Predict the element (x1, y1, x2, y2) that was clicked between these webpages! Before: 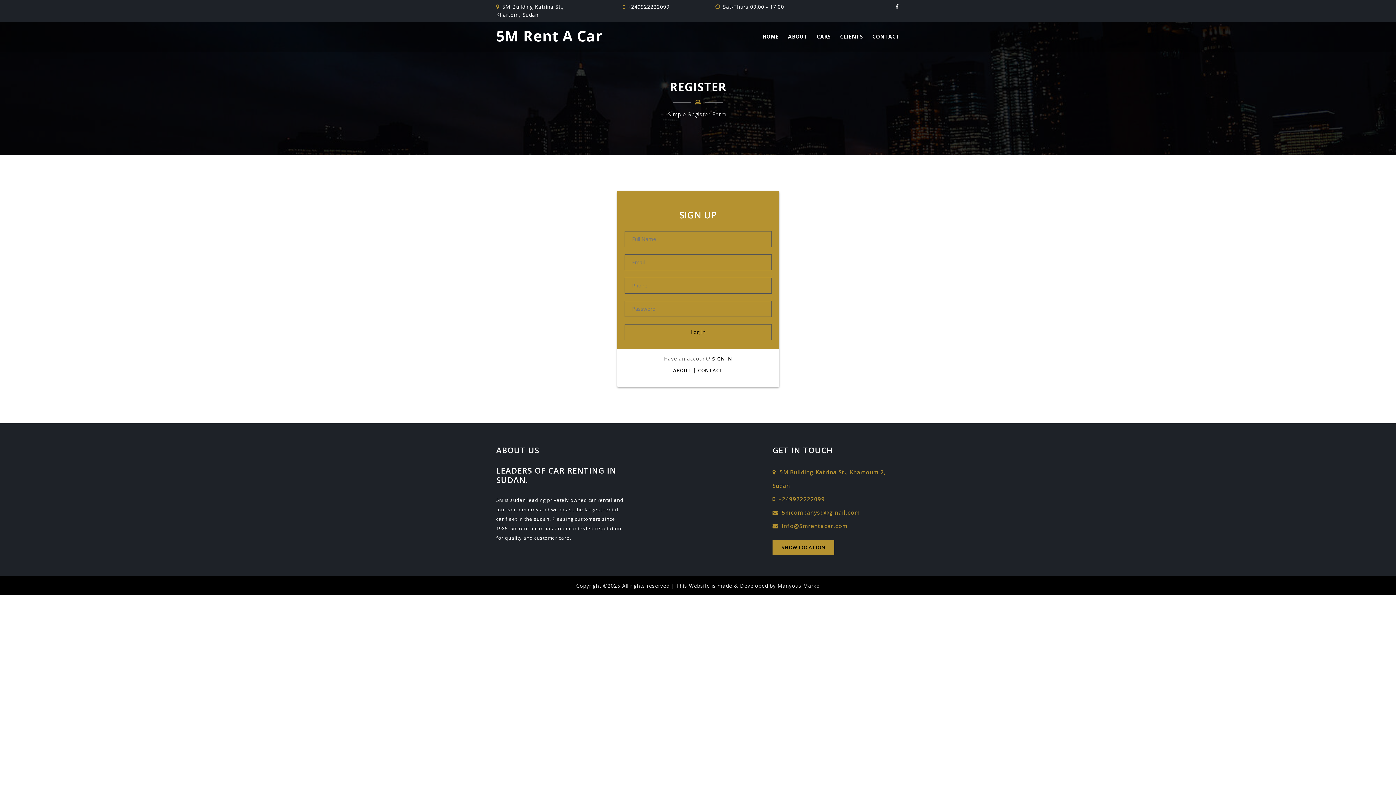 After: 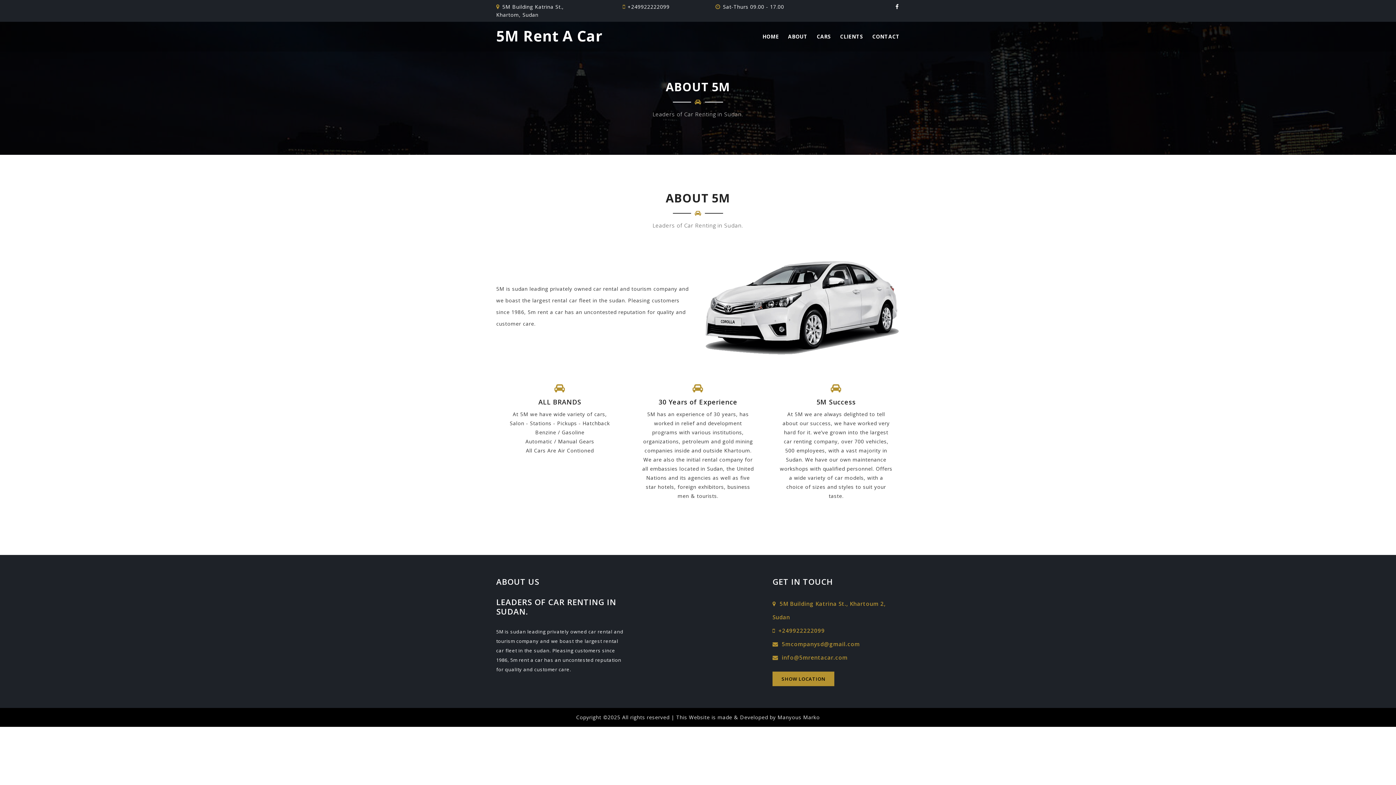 Action: bbox: (673, 367, 691, 373) label: ABOUT